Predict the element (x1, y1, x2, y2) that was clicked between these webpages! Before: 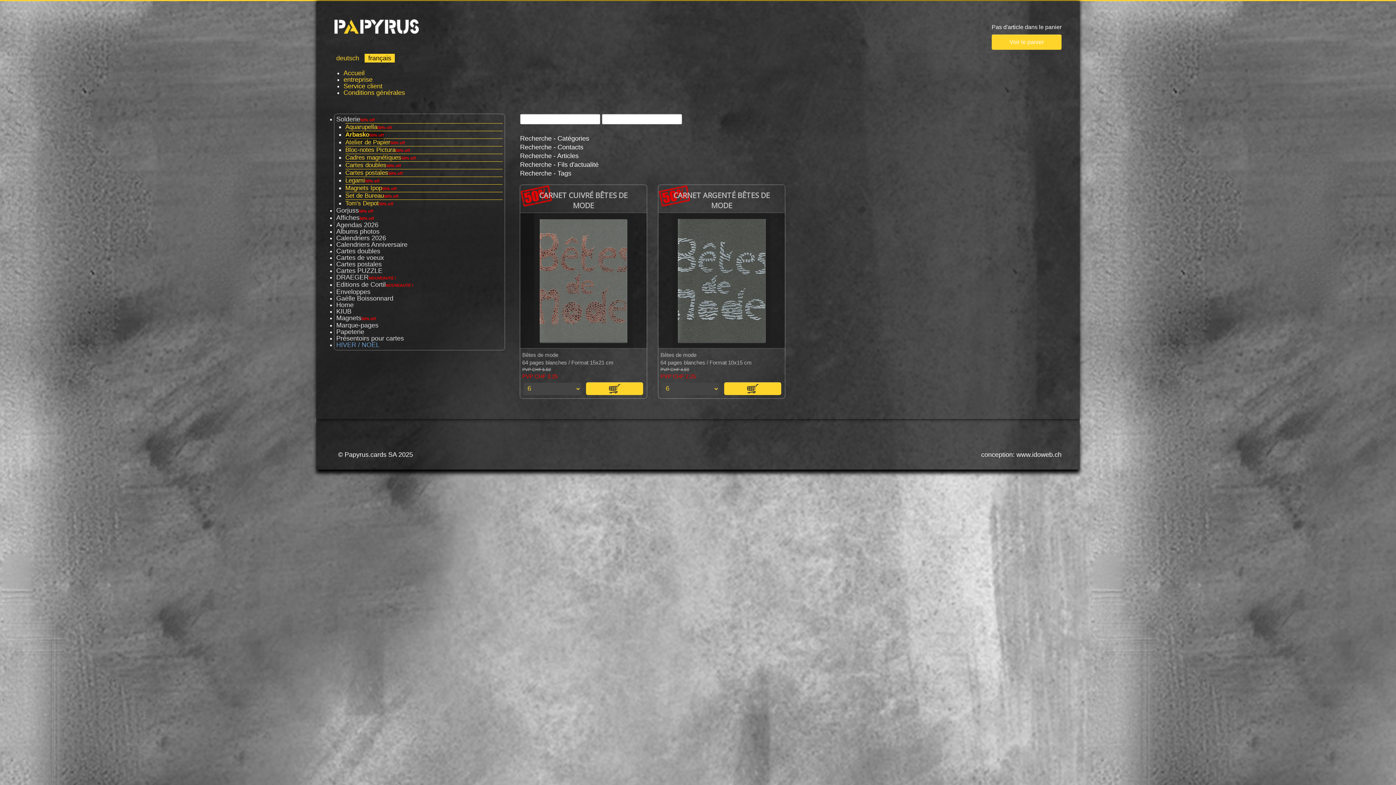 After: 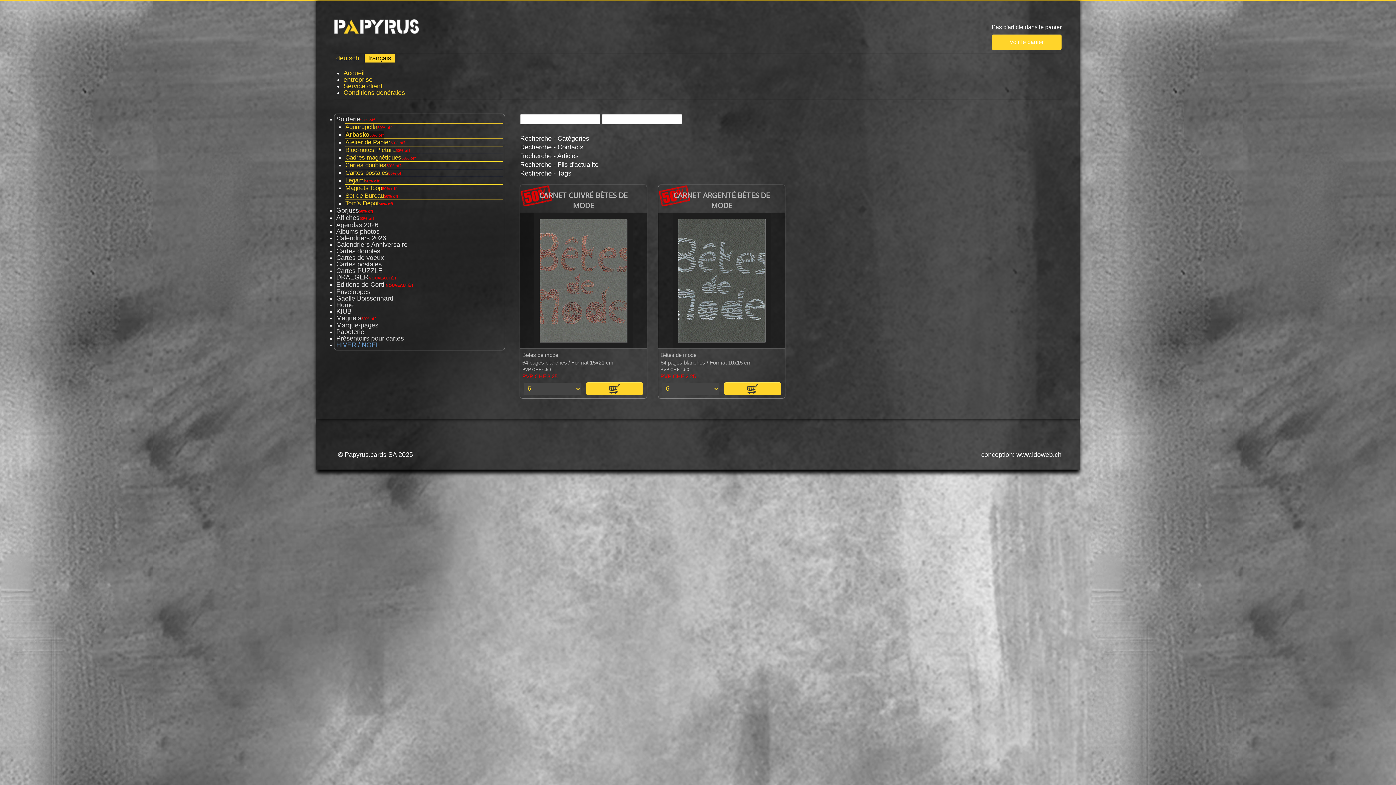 Action: bbox: (336, 206, 373, 218) label: Gorjuss50% off